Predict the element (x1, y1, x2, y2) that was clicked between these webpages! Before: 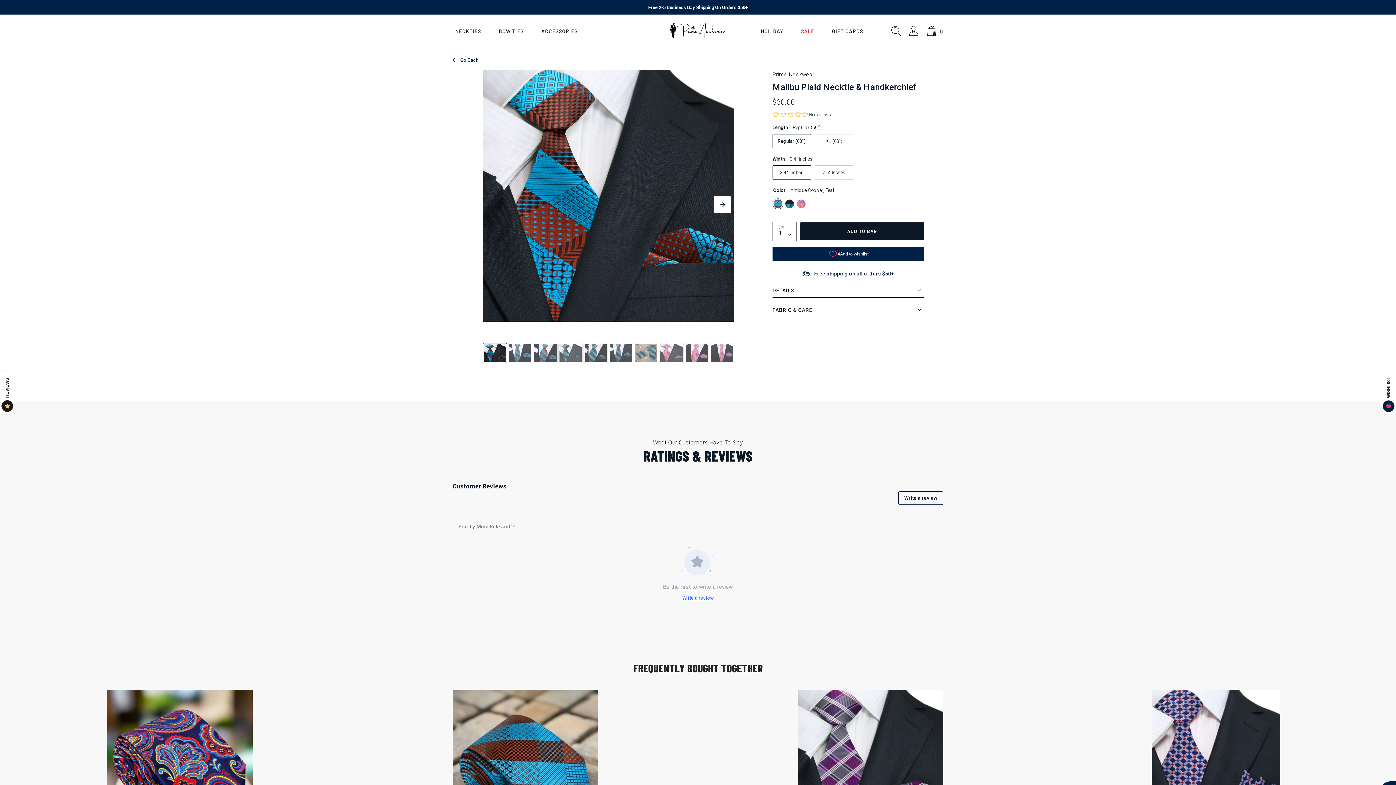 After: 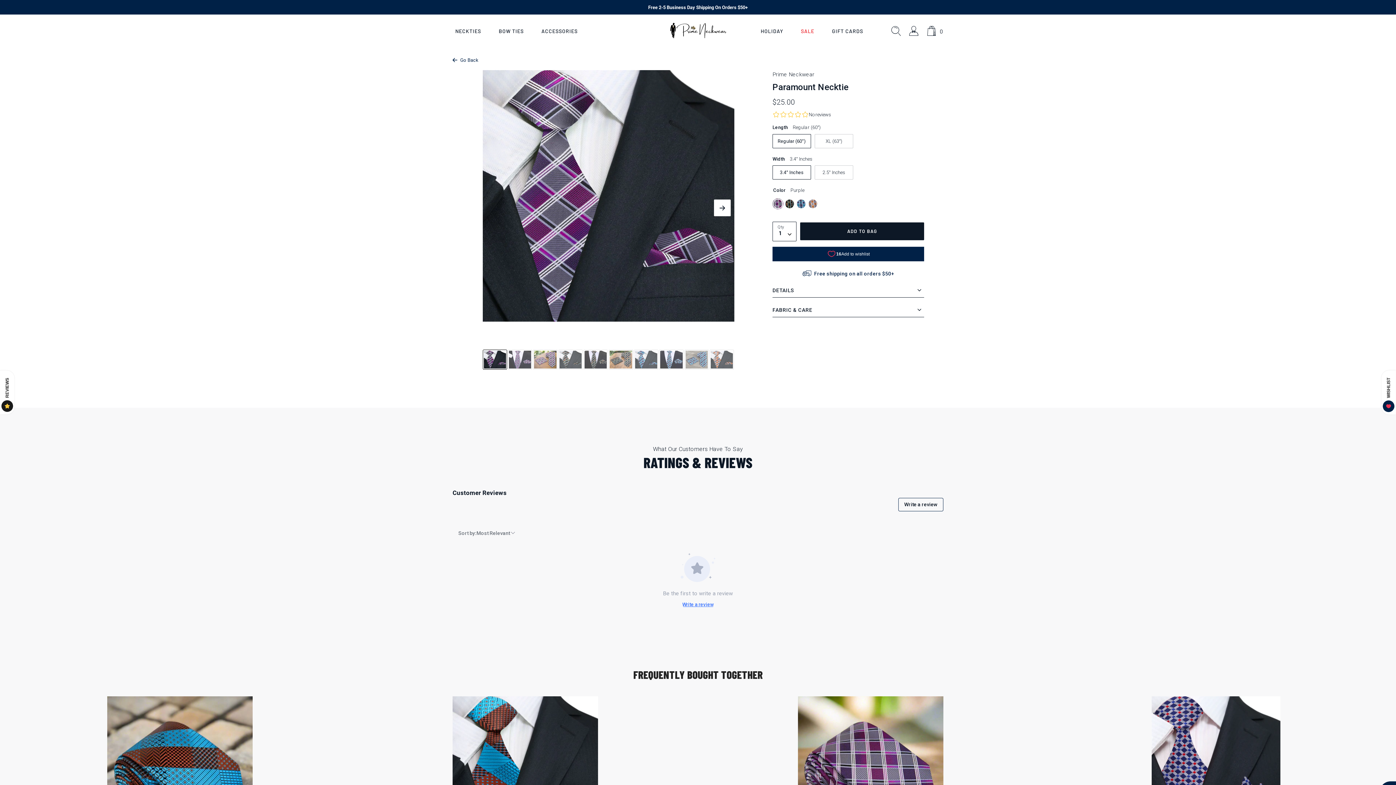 Action: bbox: (705, 690, 1036, 835)